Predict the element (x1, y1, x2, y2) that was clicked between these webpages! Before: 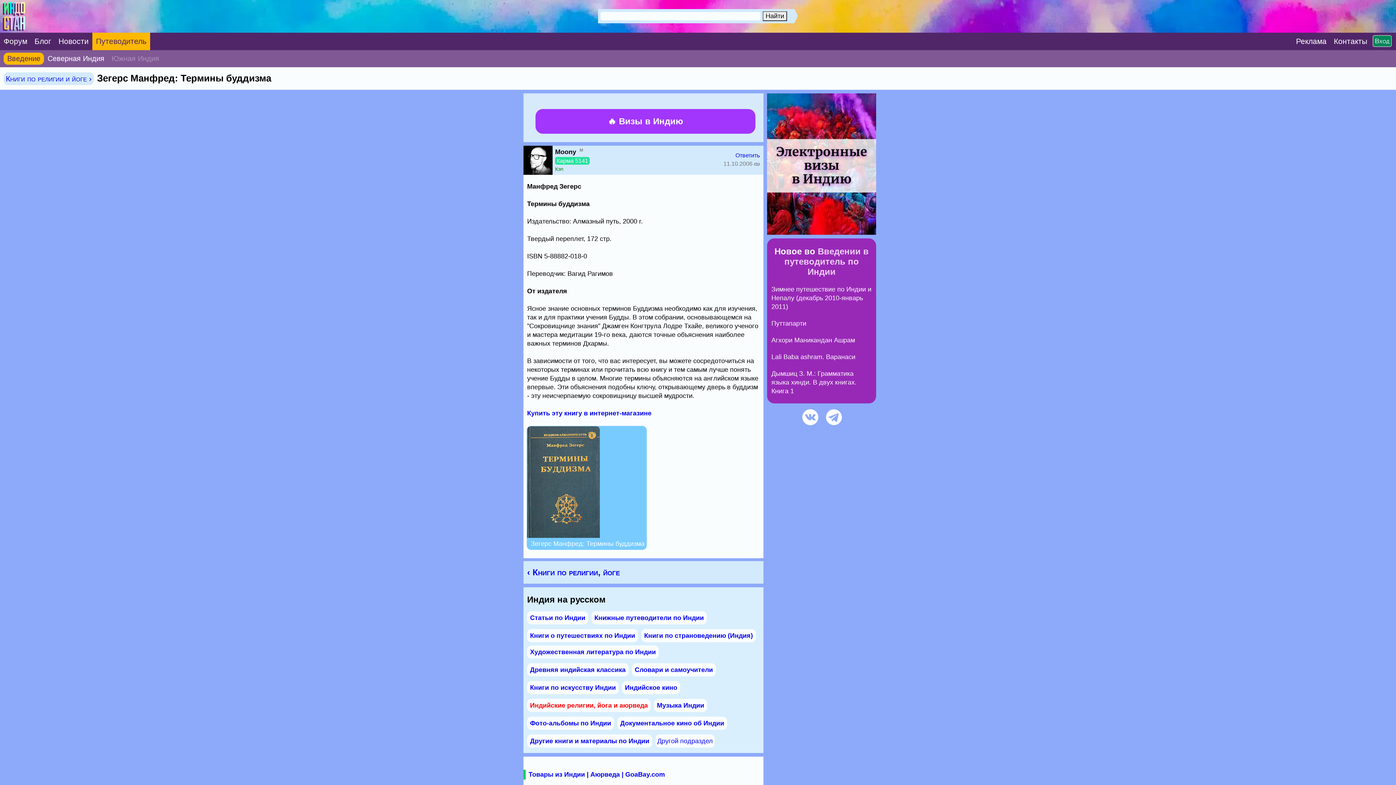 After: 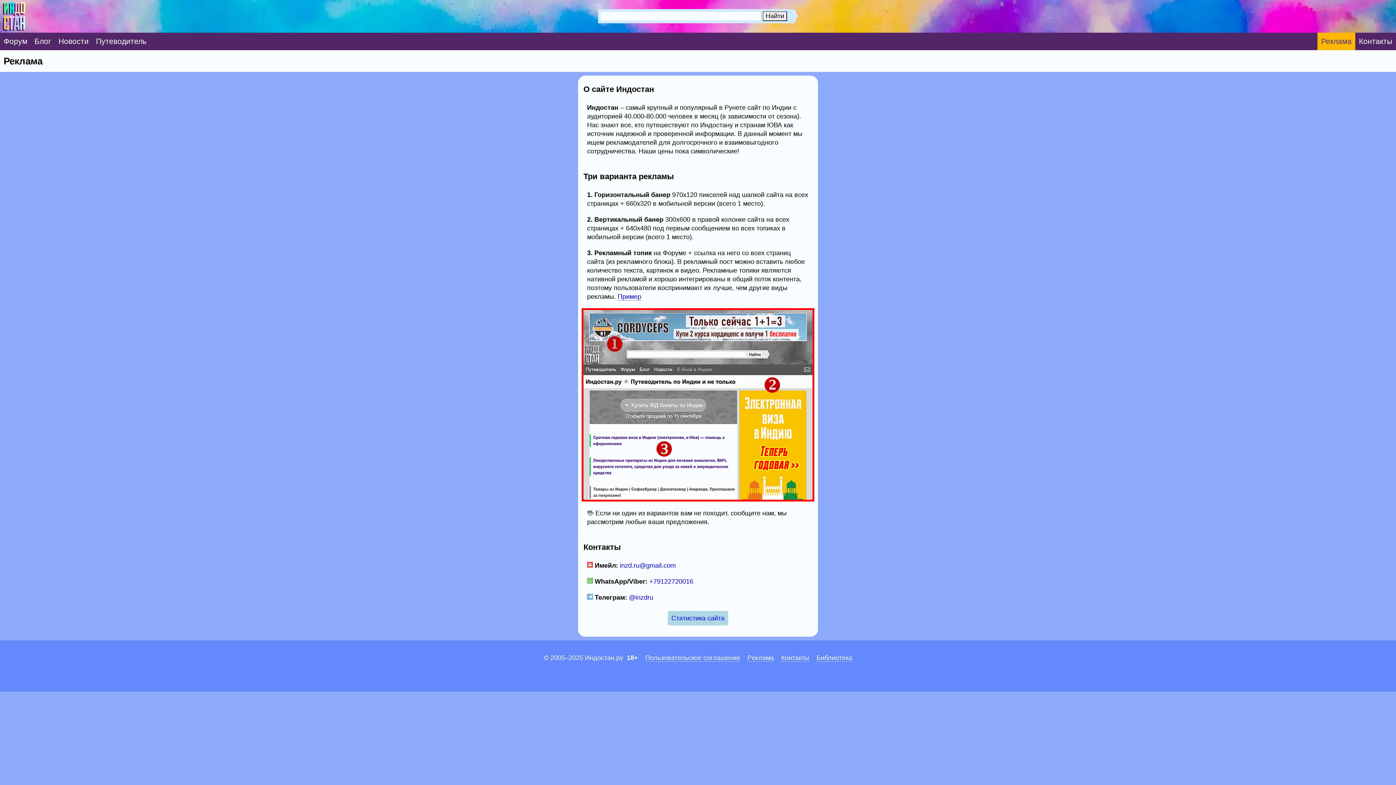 Action: bbox: (1296, 29, 1330, 53) label: Реклaма